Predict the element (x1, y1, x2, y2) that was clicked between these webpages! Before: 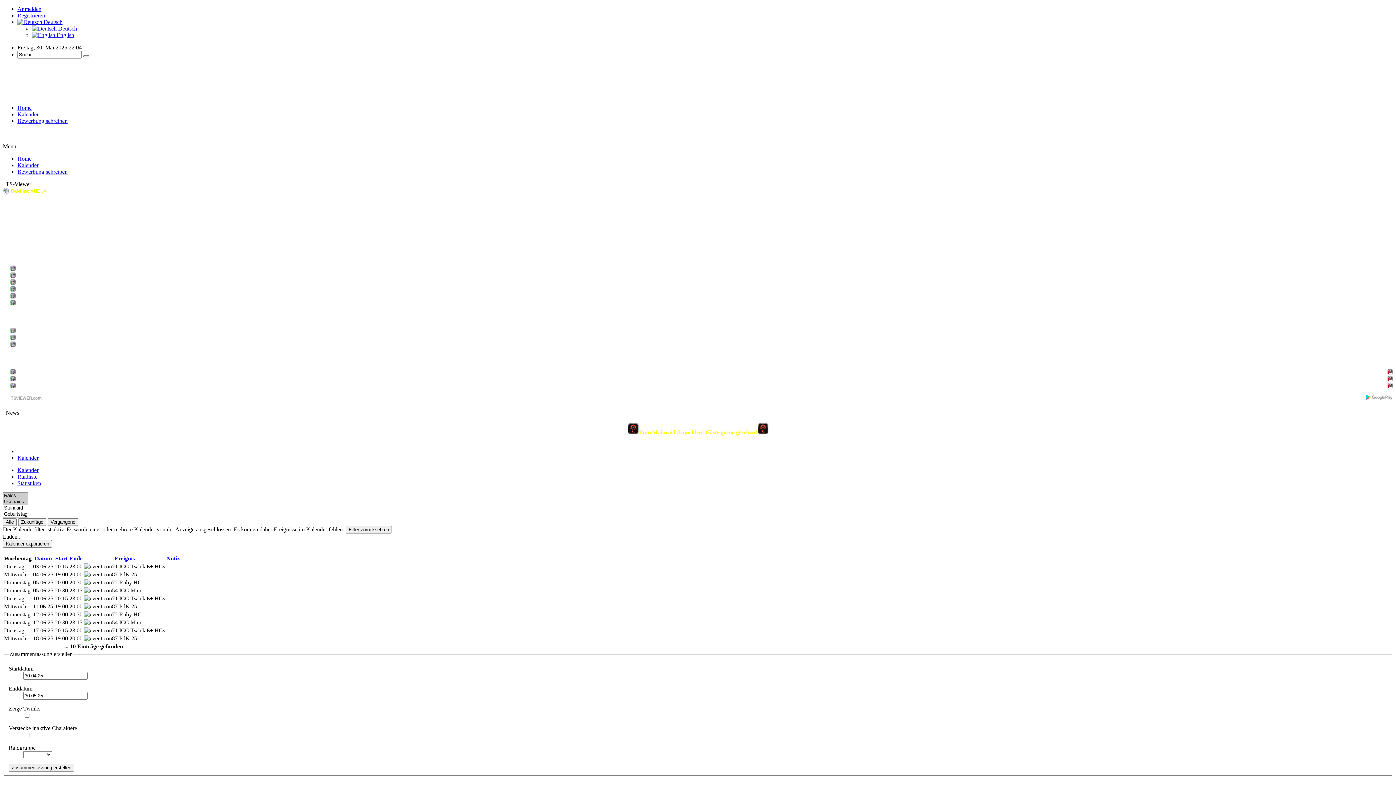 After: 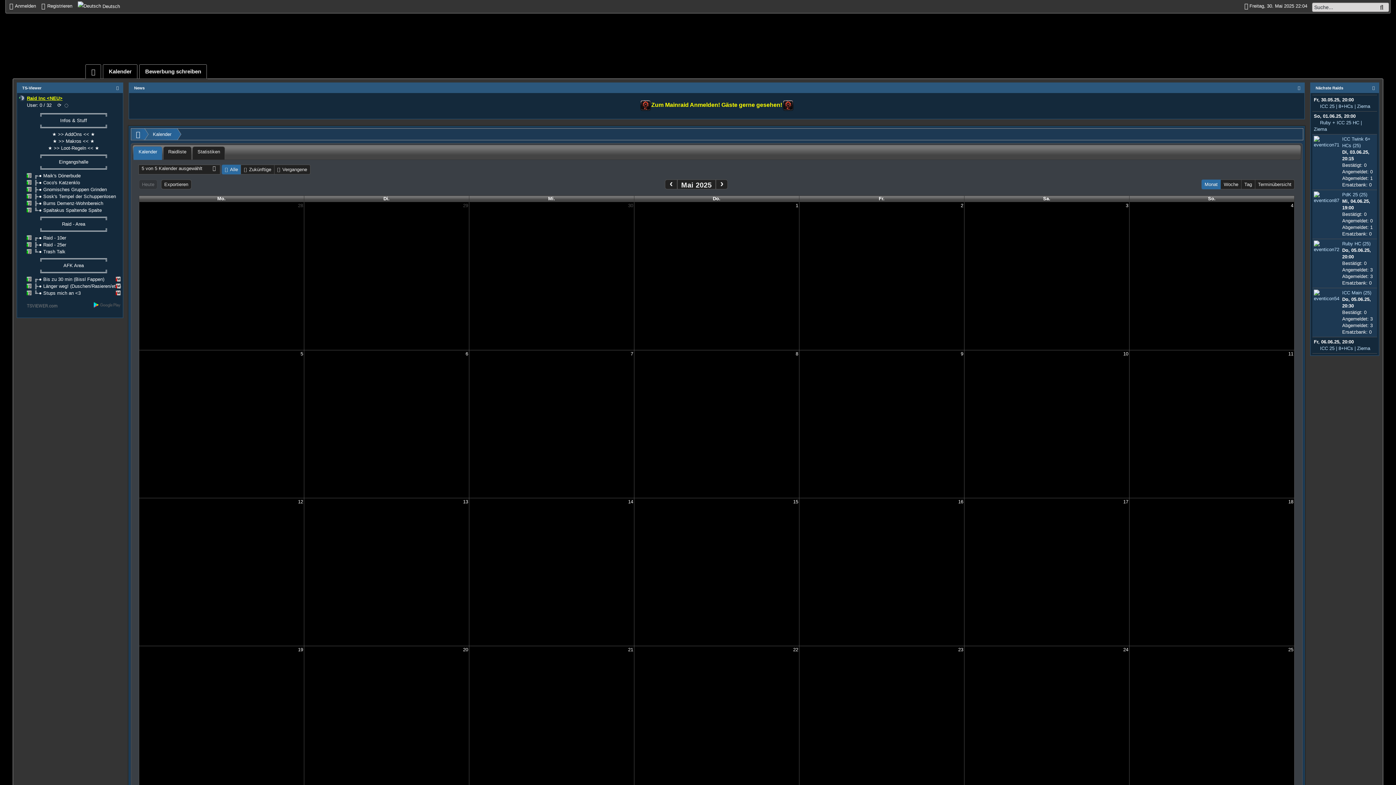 Action: label: Ende bbox: (69, 555, 82, 561)